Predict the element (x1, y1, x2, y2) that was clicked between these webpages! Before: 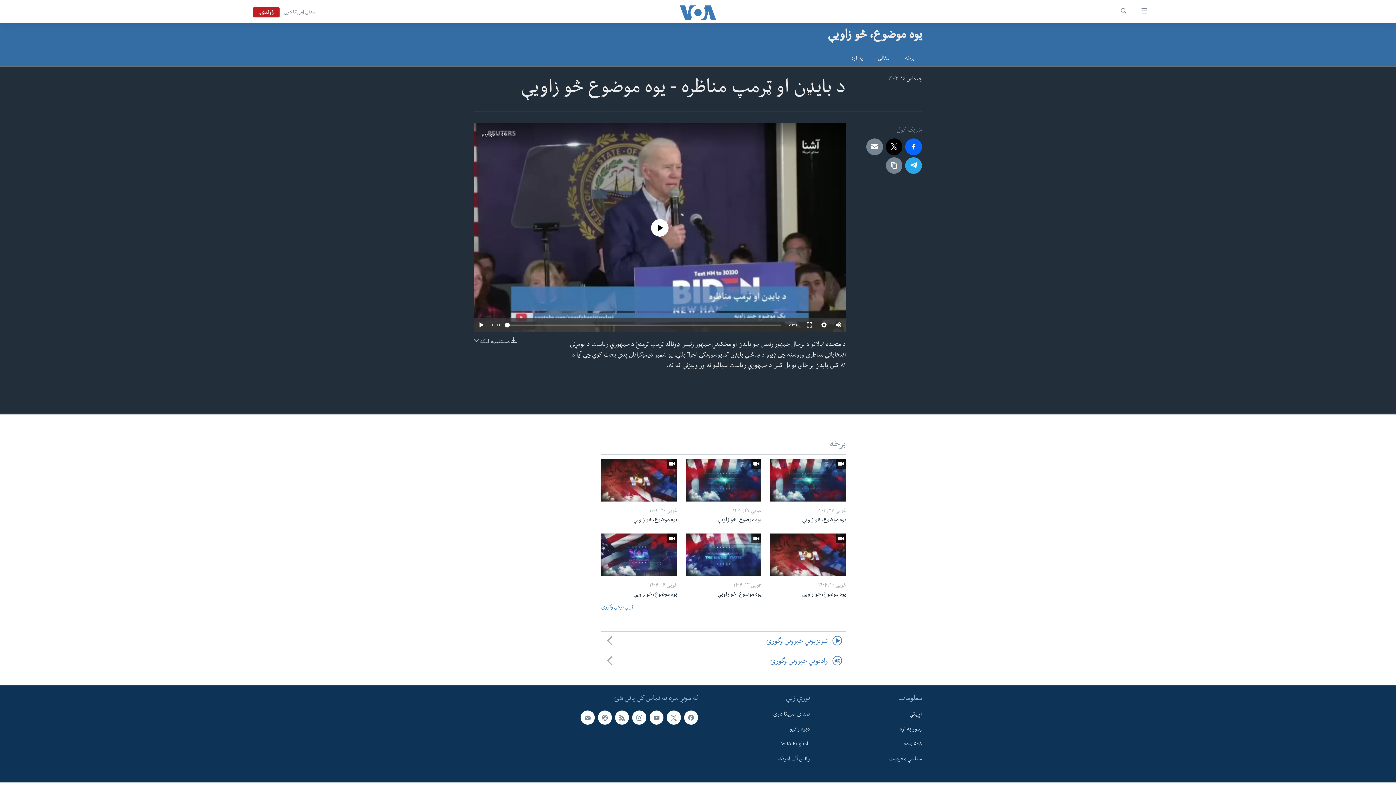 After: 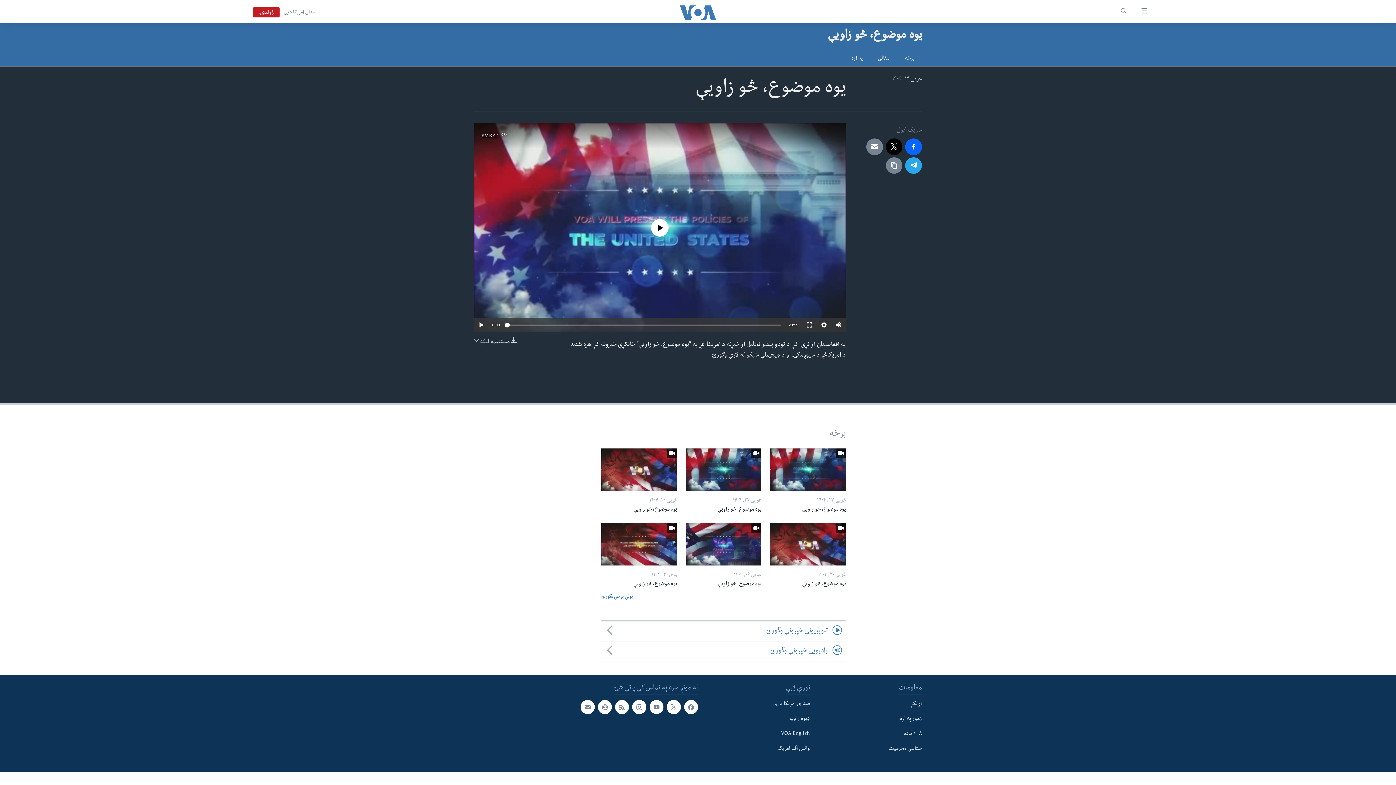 Action: bbox: (685, 533, 761, 576)